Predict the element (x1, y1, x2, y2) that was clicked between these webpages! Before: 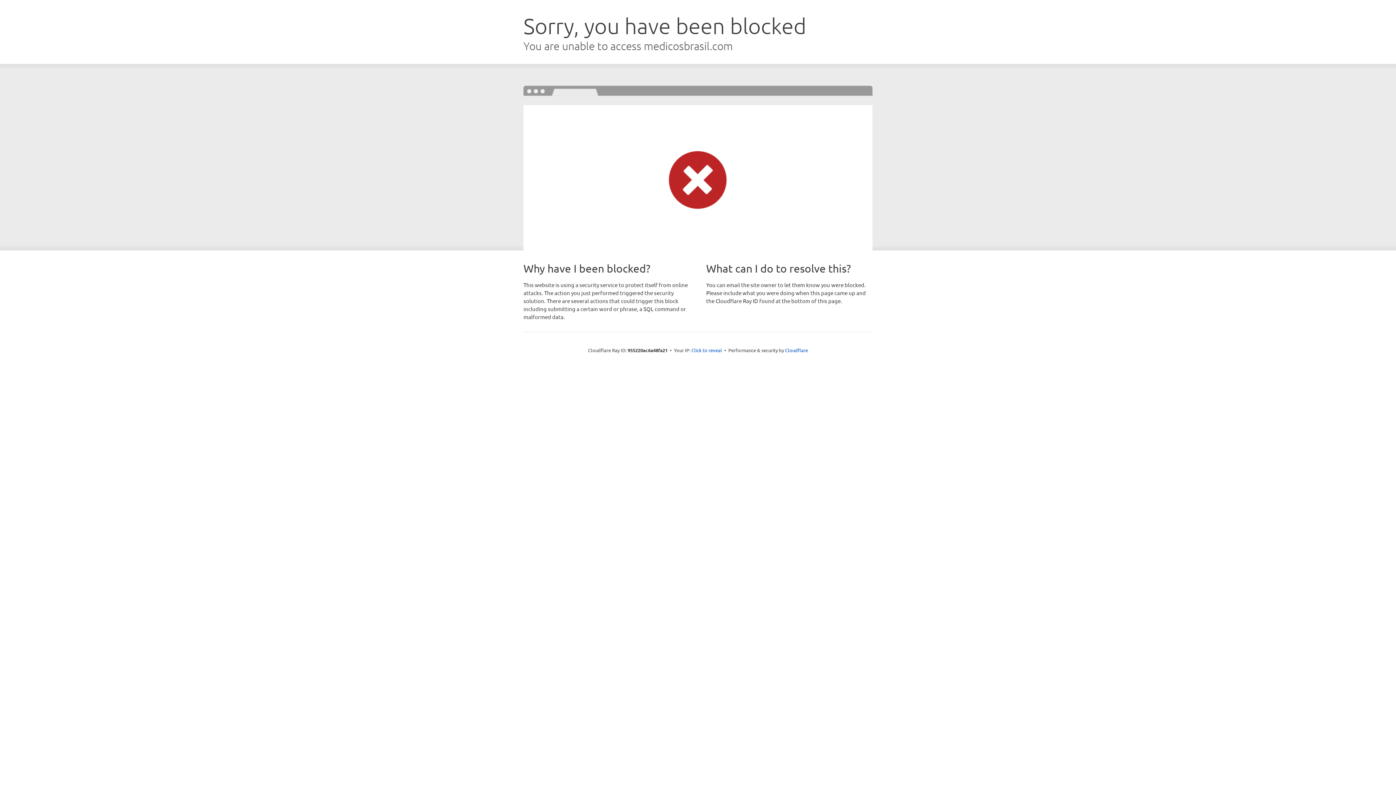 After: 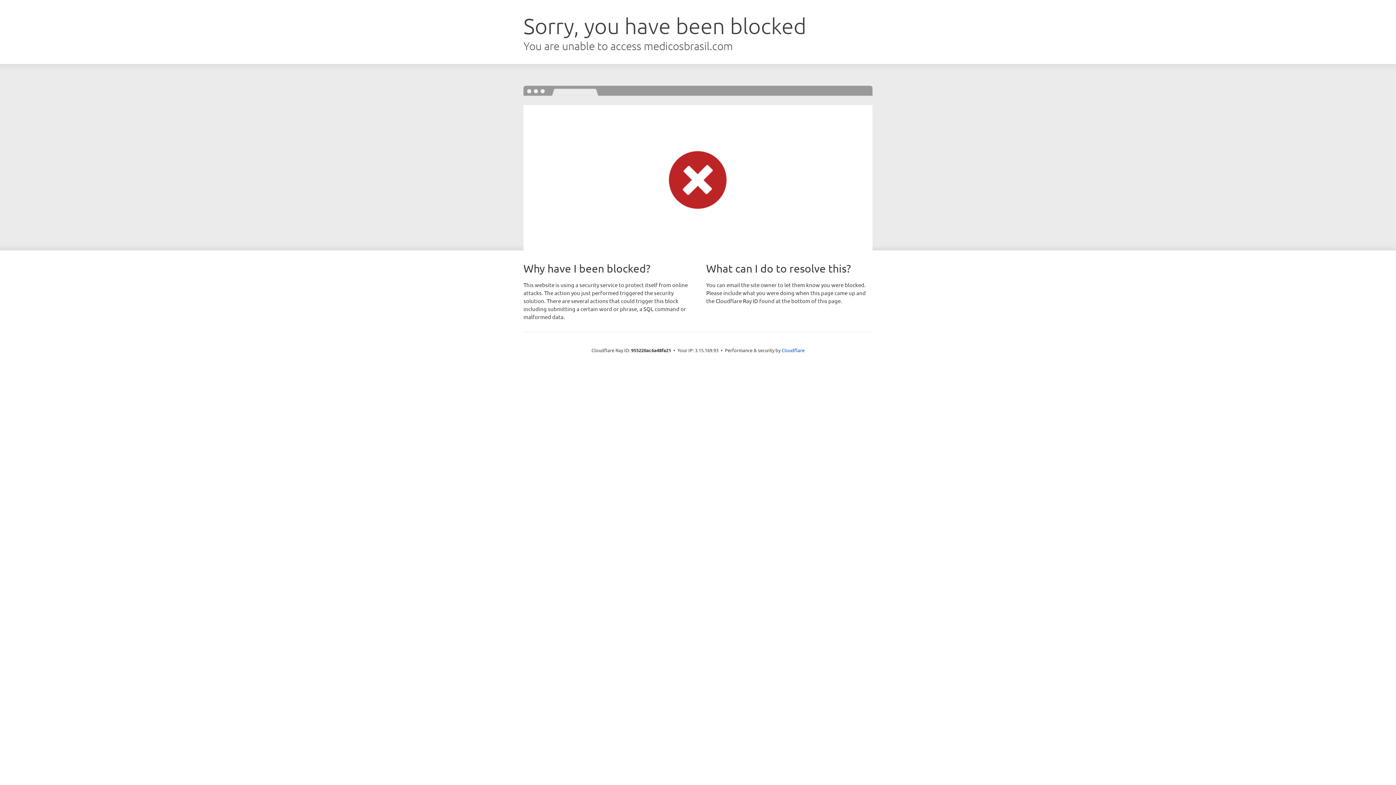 Action: bbox: (691, 346, 722, 353) label: Click to reveal